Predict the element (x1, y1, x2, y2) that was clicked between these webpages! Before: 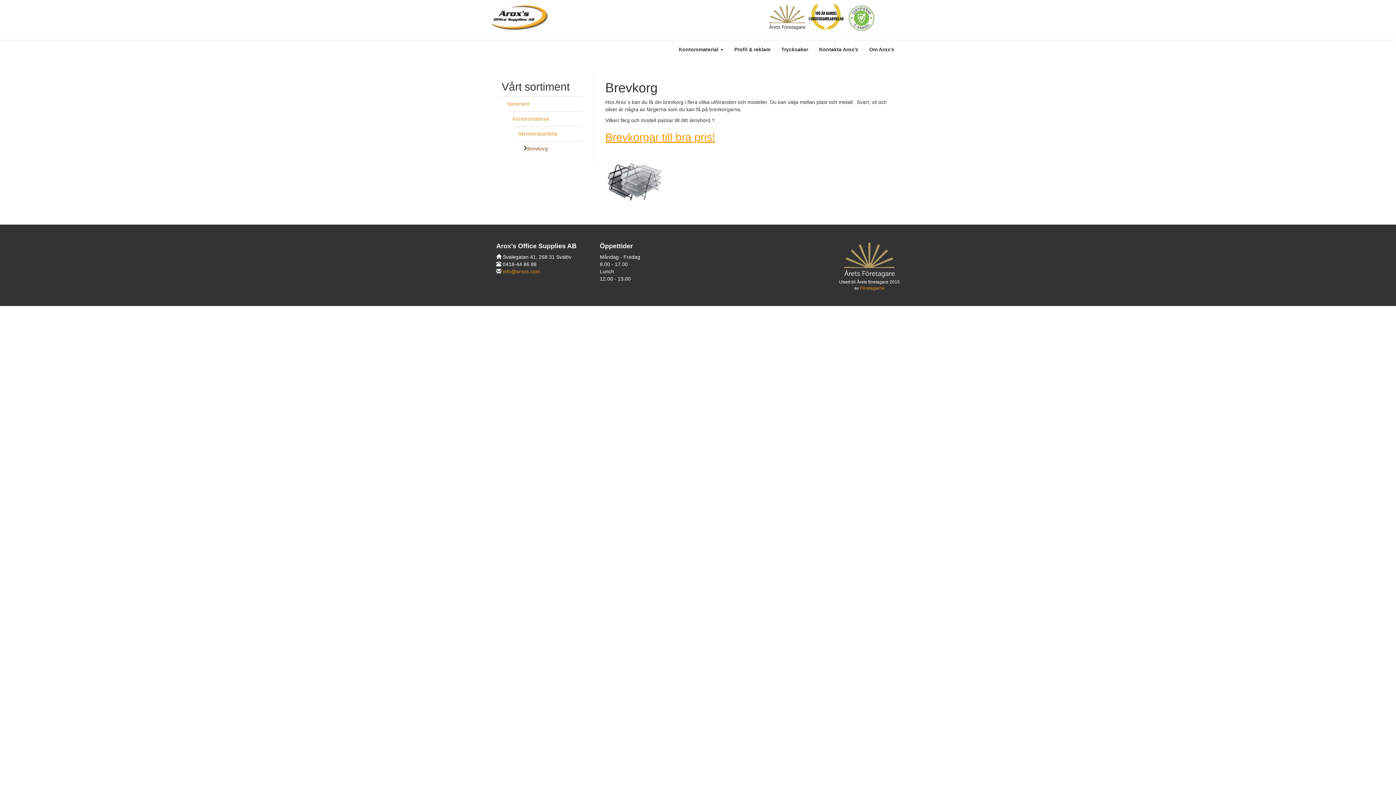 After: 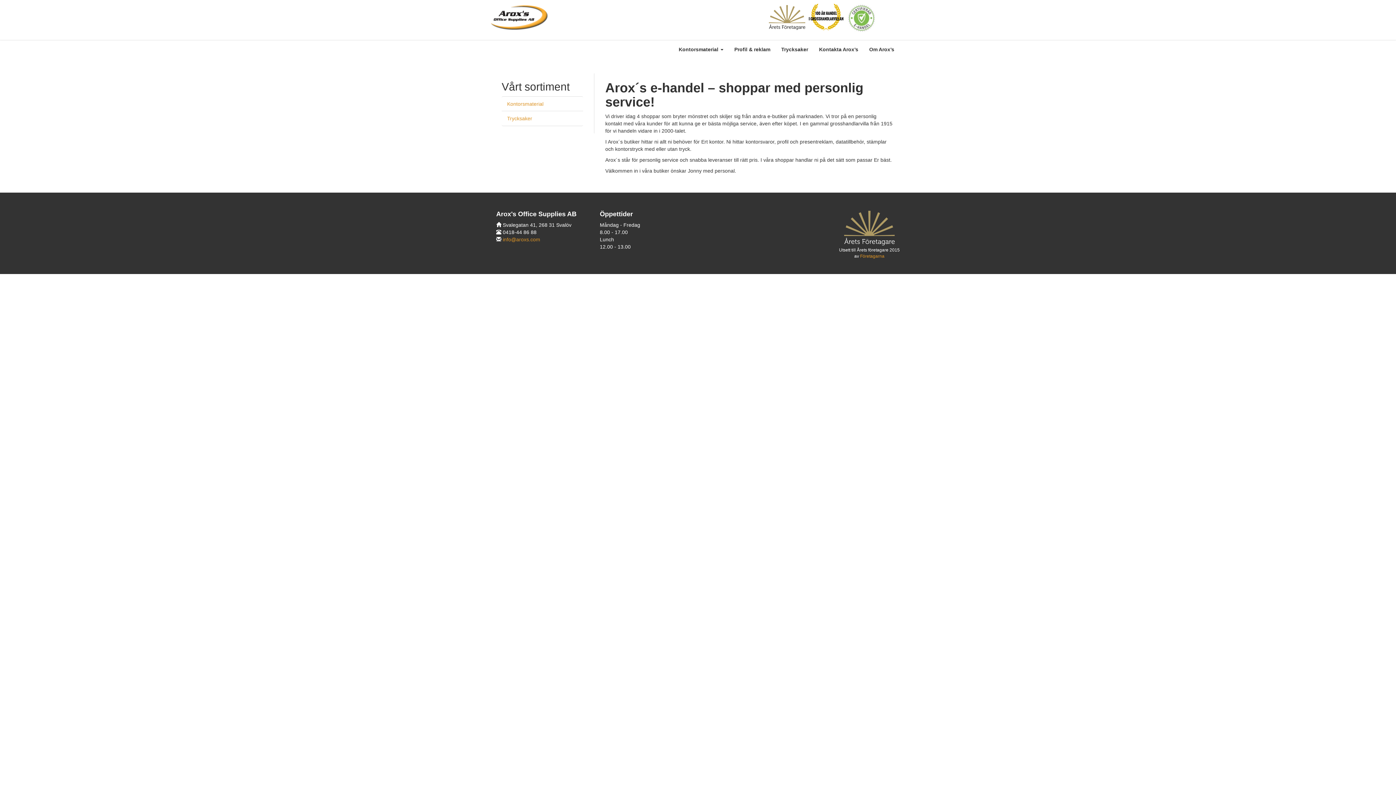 Action: bbox: (507, 96, 583, 111) label: Sortiment